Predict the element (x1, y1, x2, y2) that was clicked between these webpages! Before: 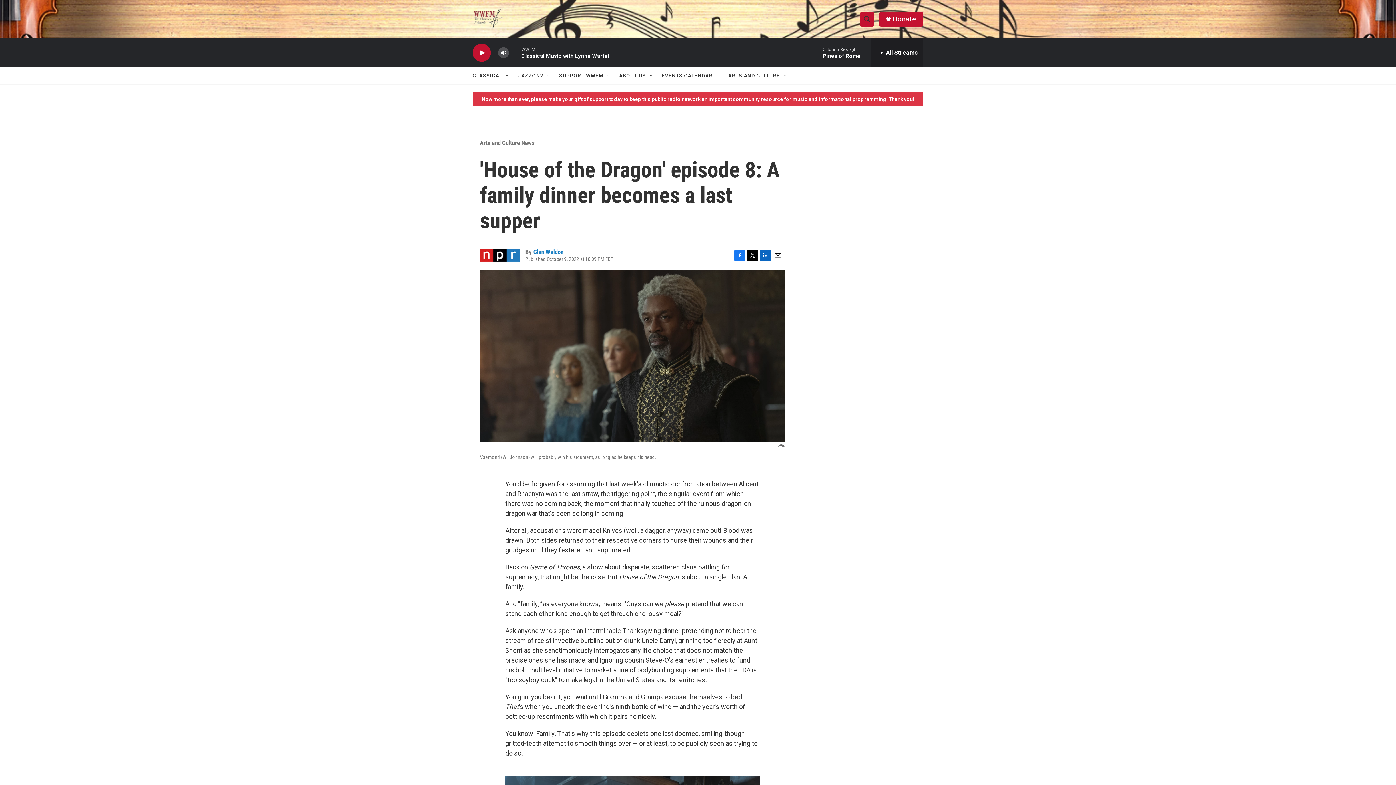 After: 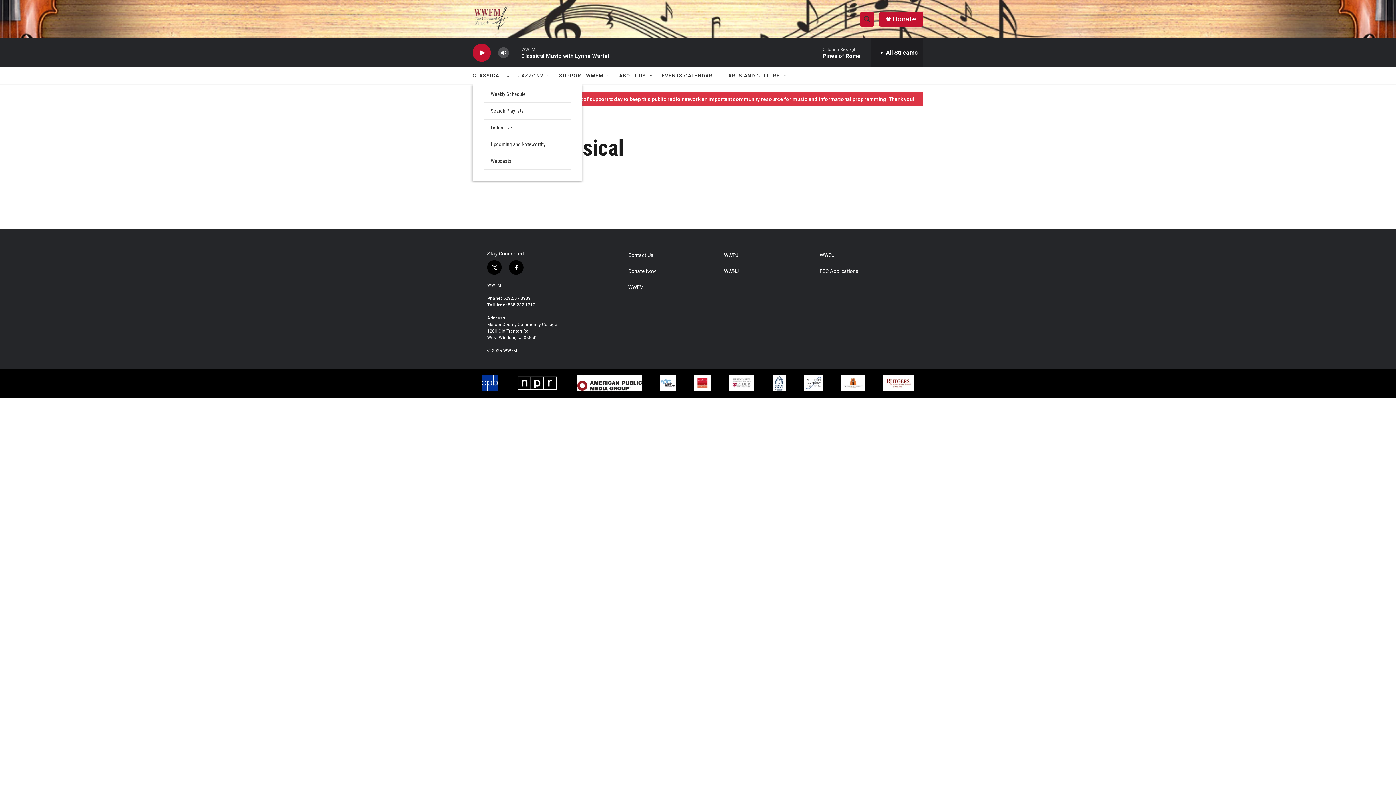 Action: bbox: (472, 67, 502, 84) label: CLASSICAL